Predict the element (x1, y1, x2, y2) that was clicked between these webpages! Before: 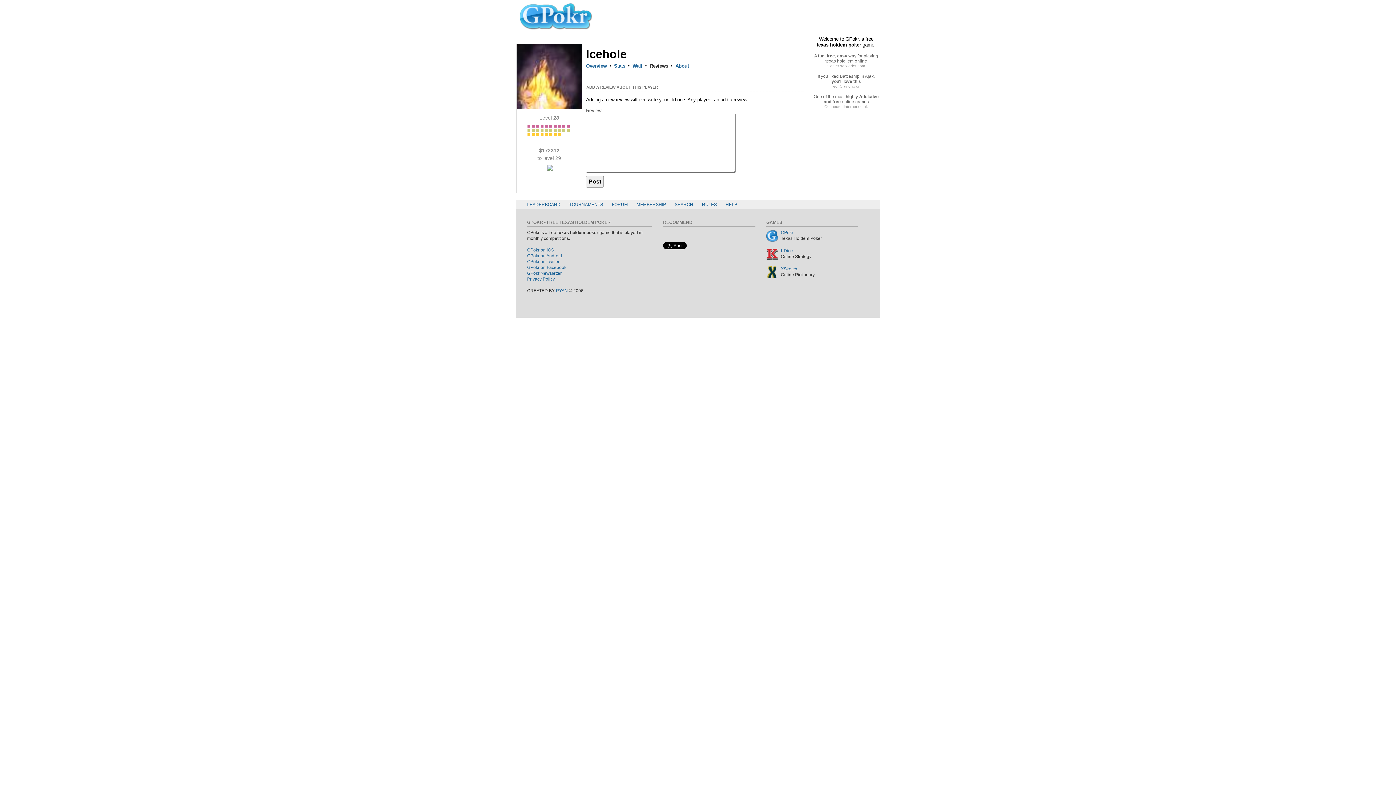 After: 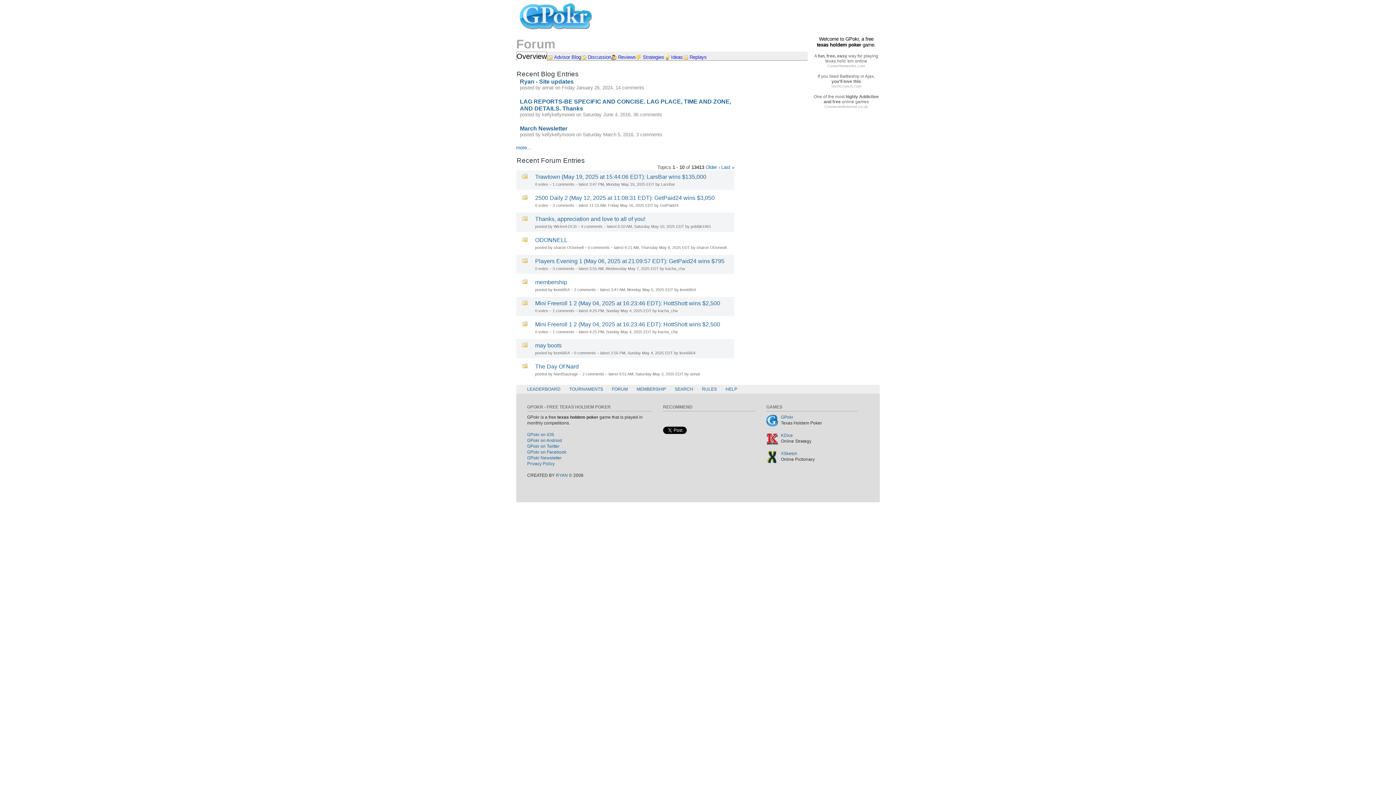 Action: label: FORUM bbox: (608, 200, 631, 209)